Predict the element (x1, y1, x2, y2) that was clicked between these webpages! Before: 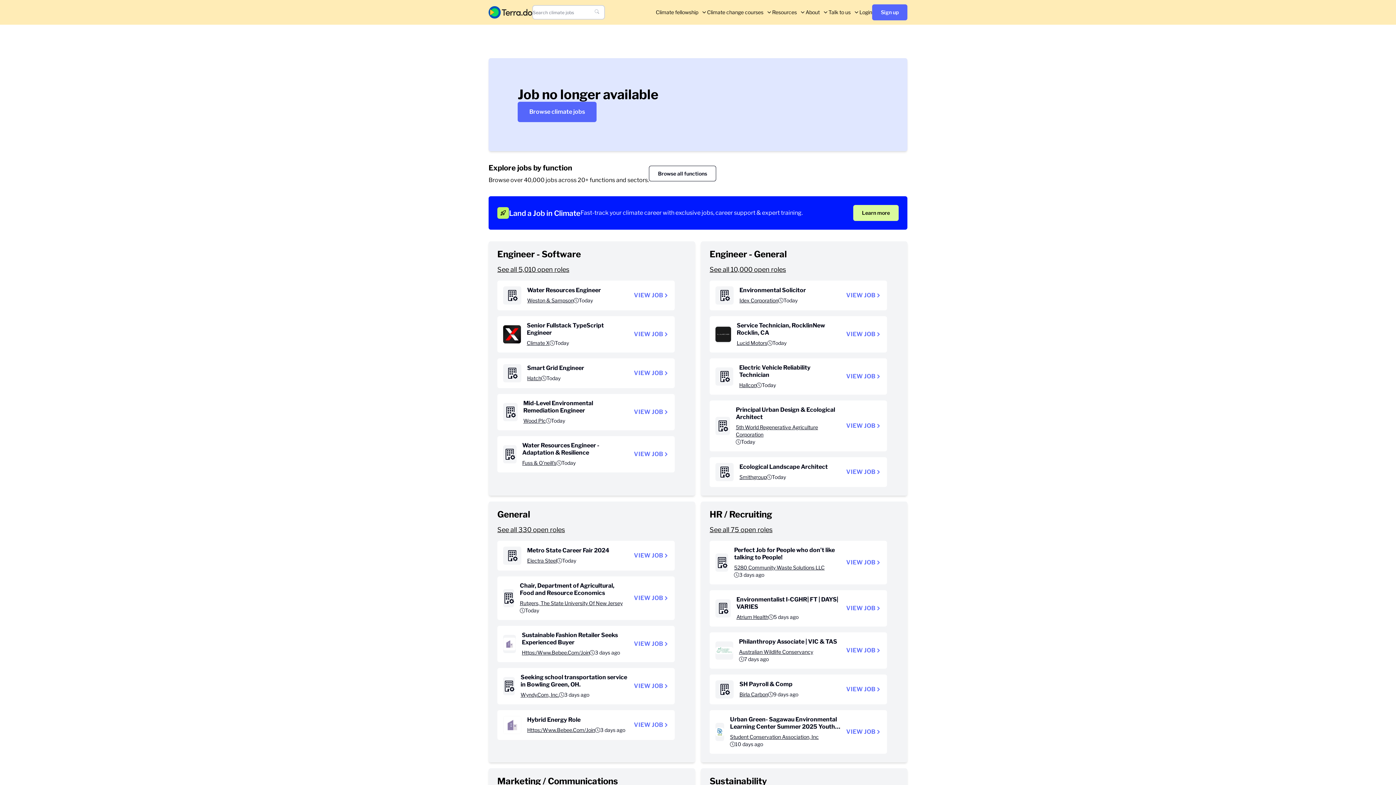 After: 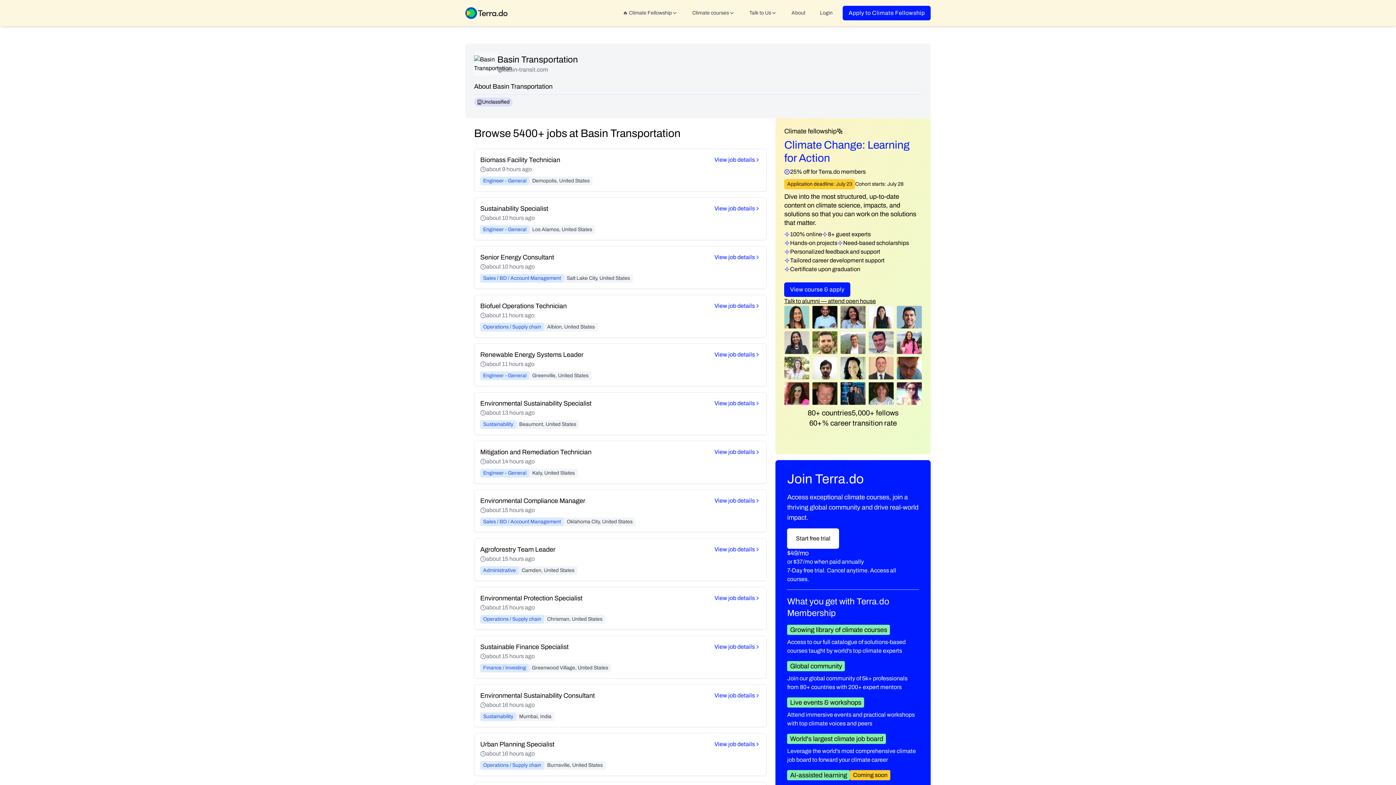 Action: bbox: (527, 726, 595, 734) label: Https:/Www.Bebee.Com/Join